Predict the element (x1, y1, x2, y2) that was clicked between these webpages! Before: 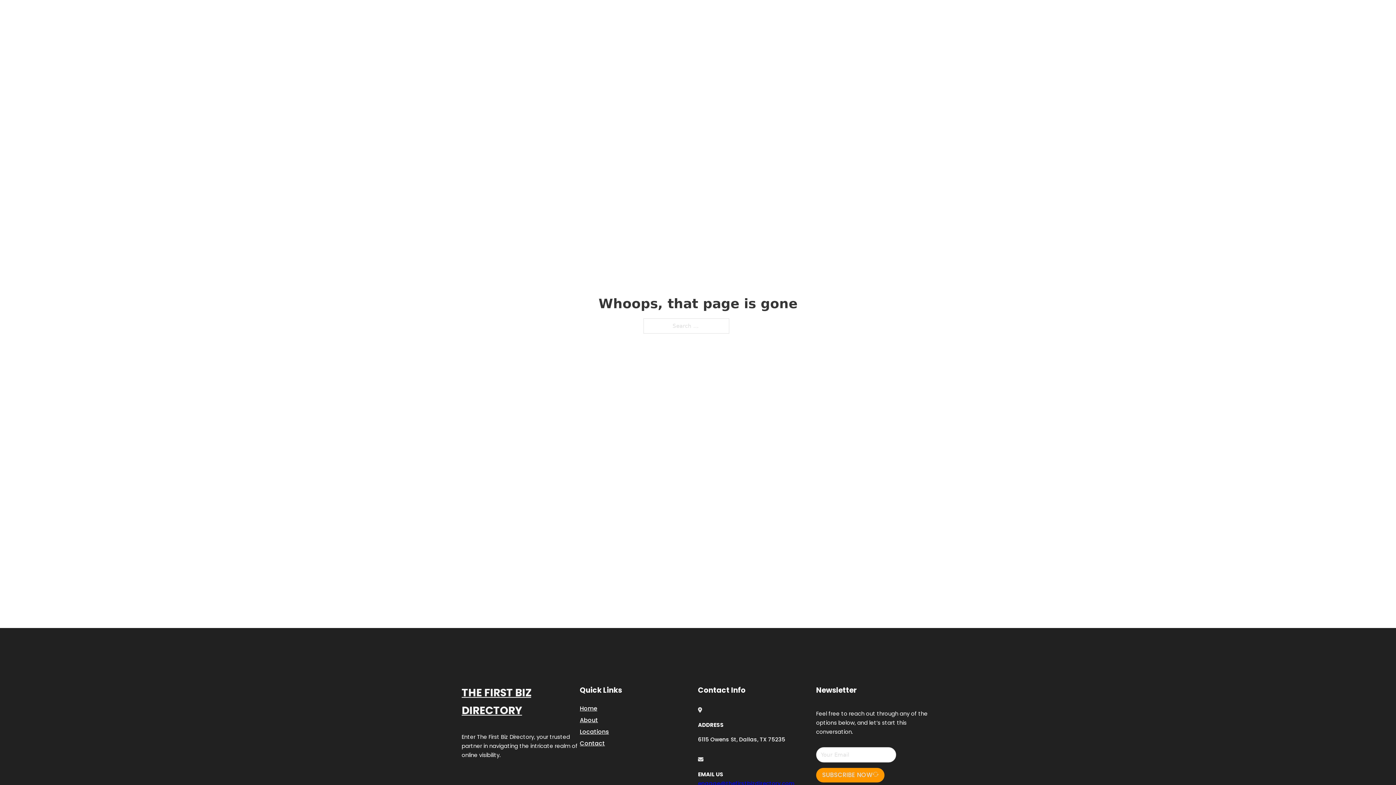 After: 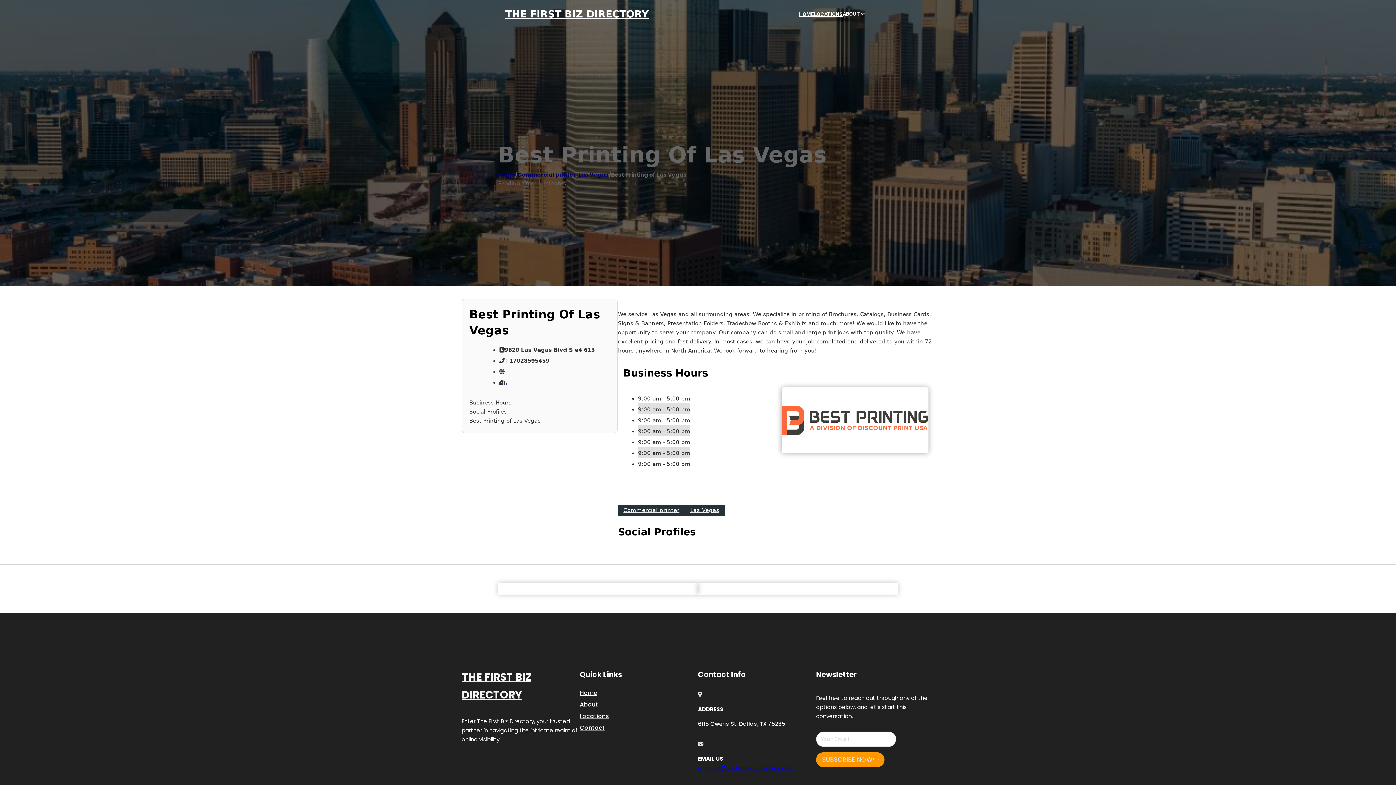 Action: bbox: (461, 684, 580, 719) label: THE FIRST BIZ DIRECTORY